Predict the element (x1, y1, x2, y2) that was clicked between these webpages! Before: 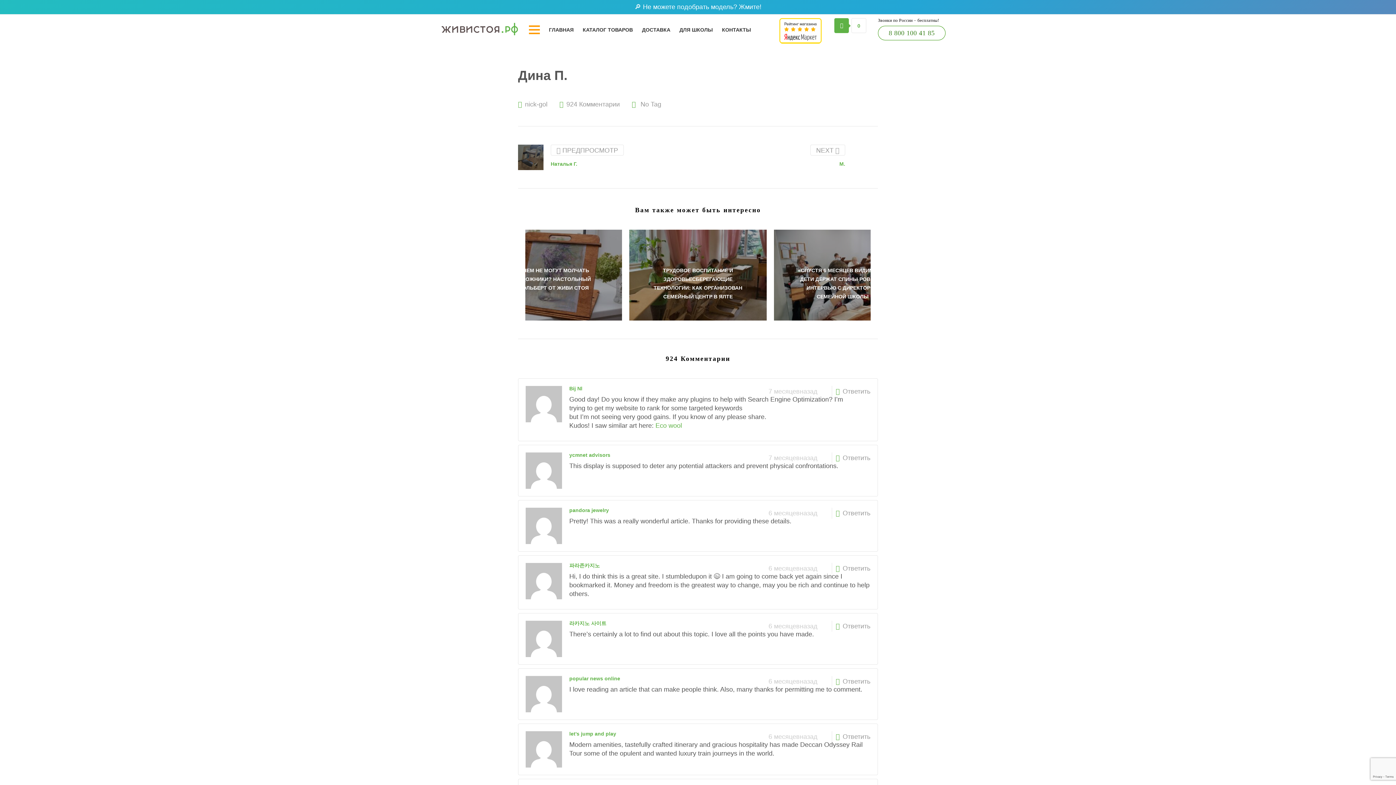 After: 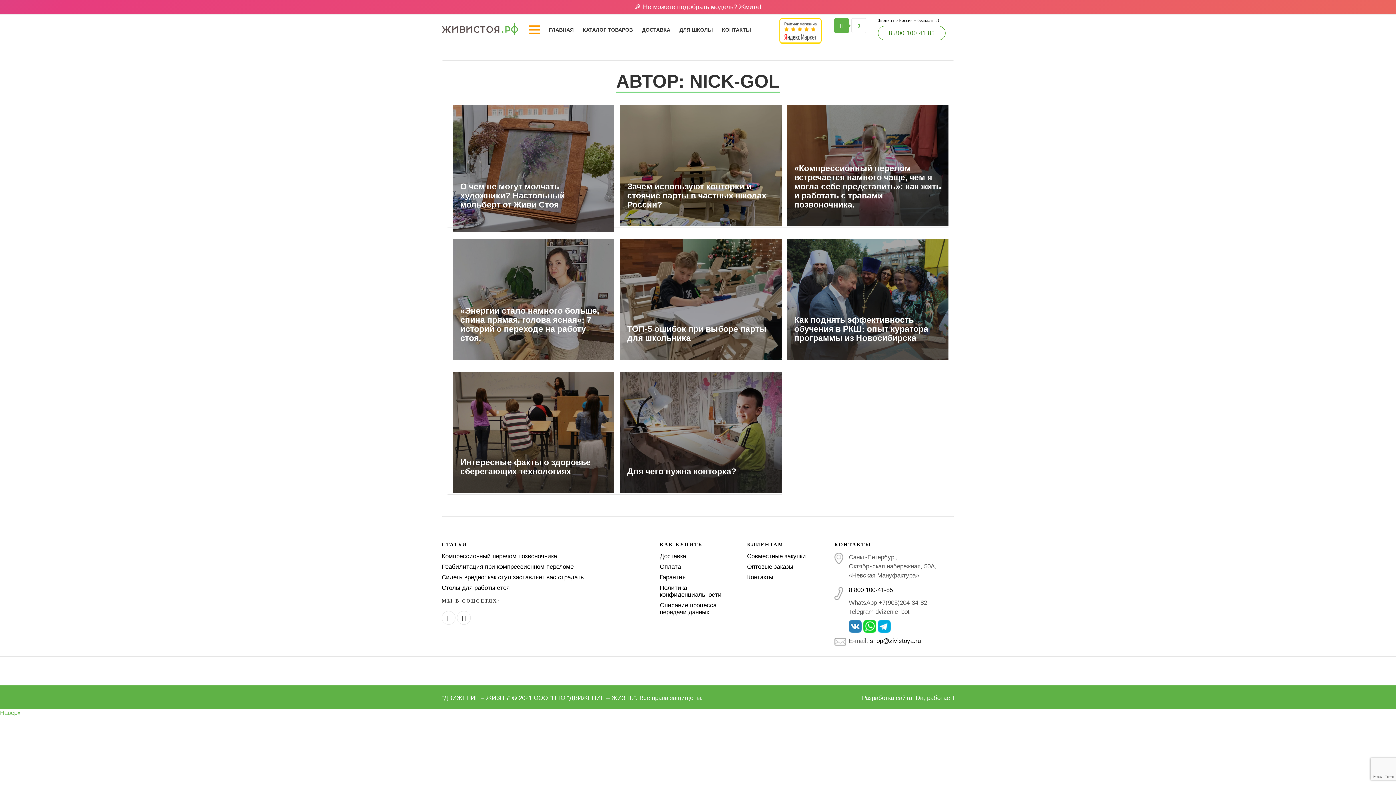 Action: bbox: (525, 386, 562, 422)